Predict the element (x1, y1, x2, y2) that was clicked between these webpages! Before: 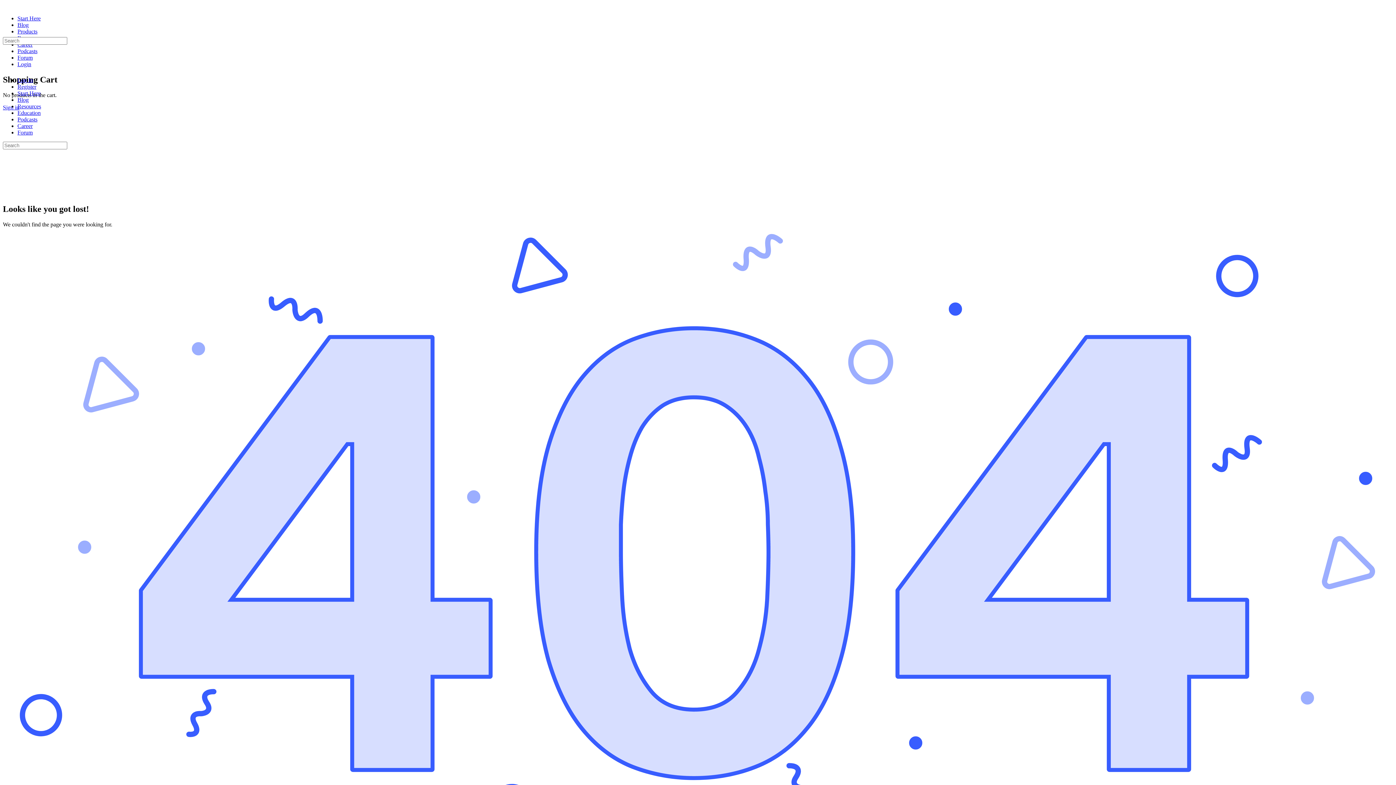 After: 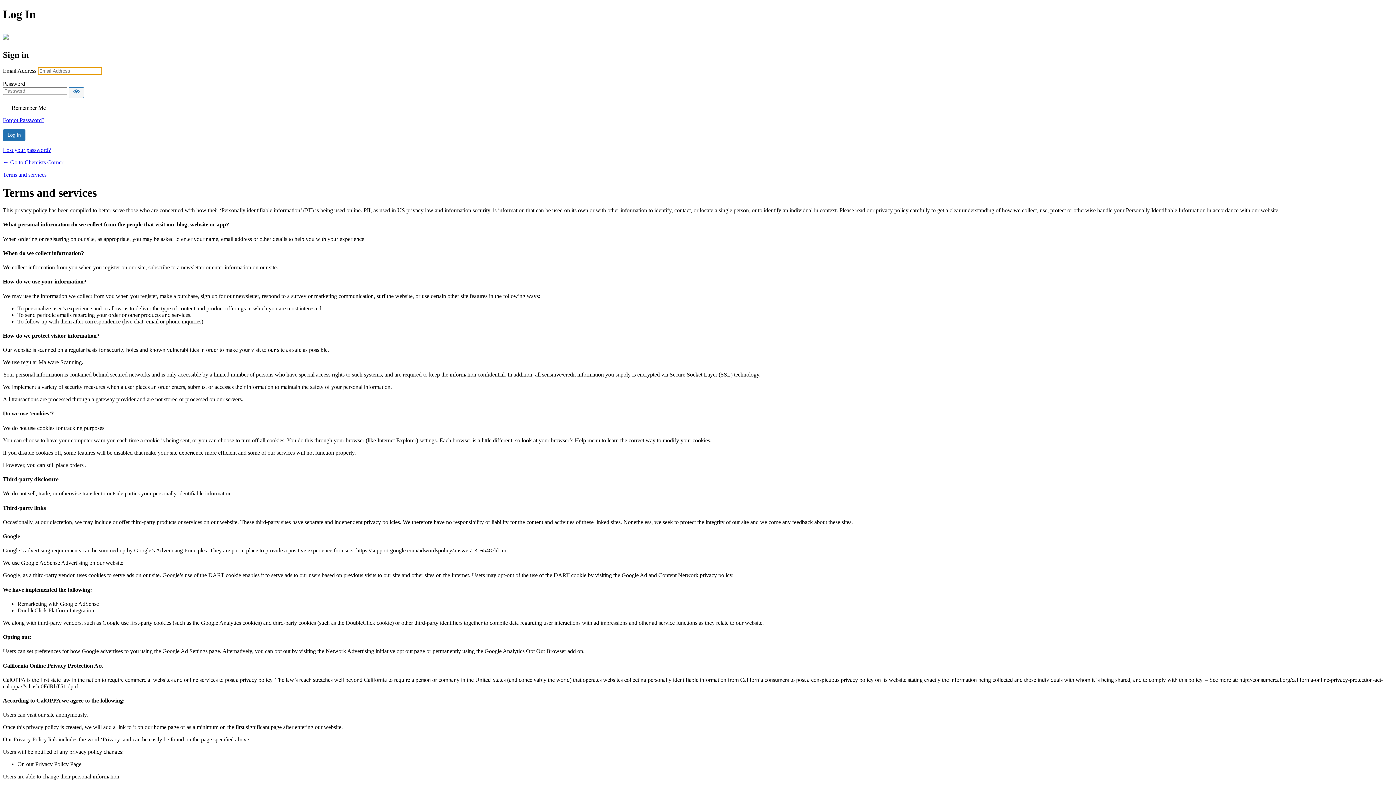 Action: bbox: (17, 61, 31, 67) label: Login